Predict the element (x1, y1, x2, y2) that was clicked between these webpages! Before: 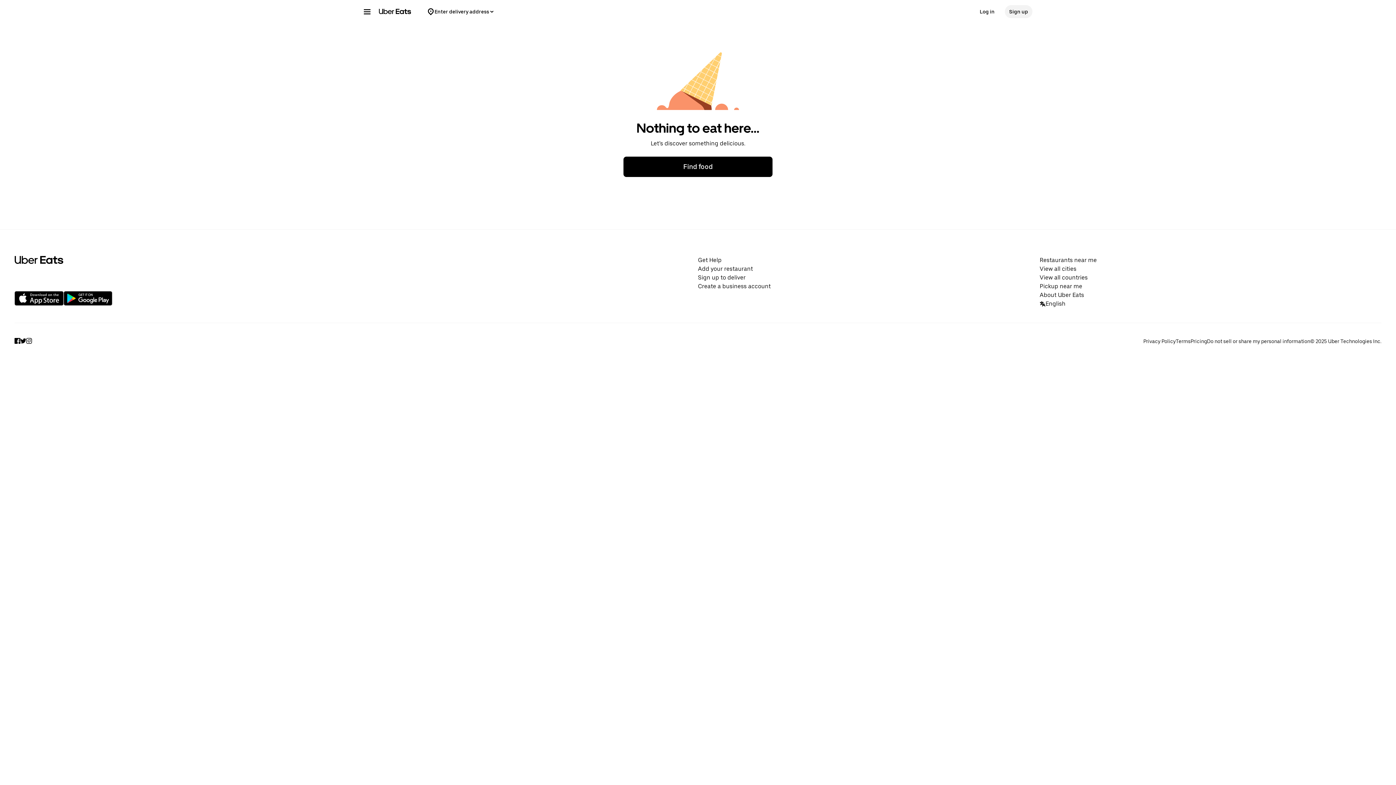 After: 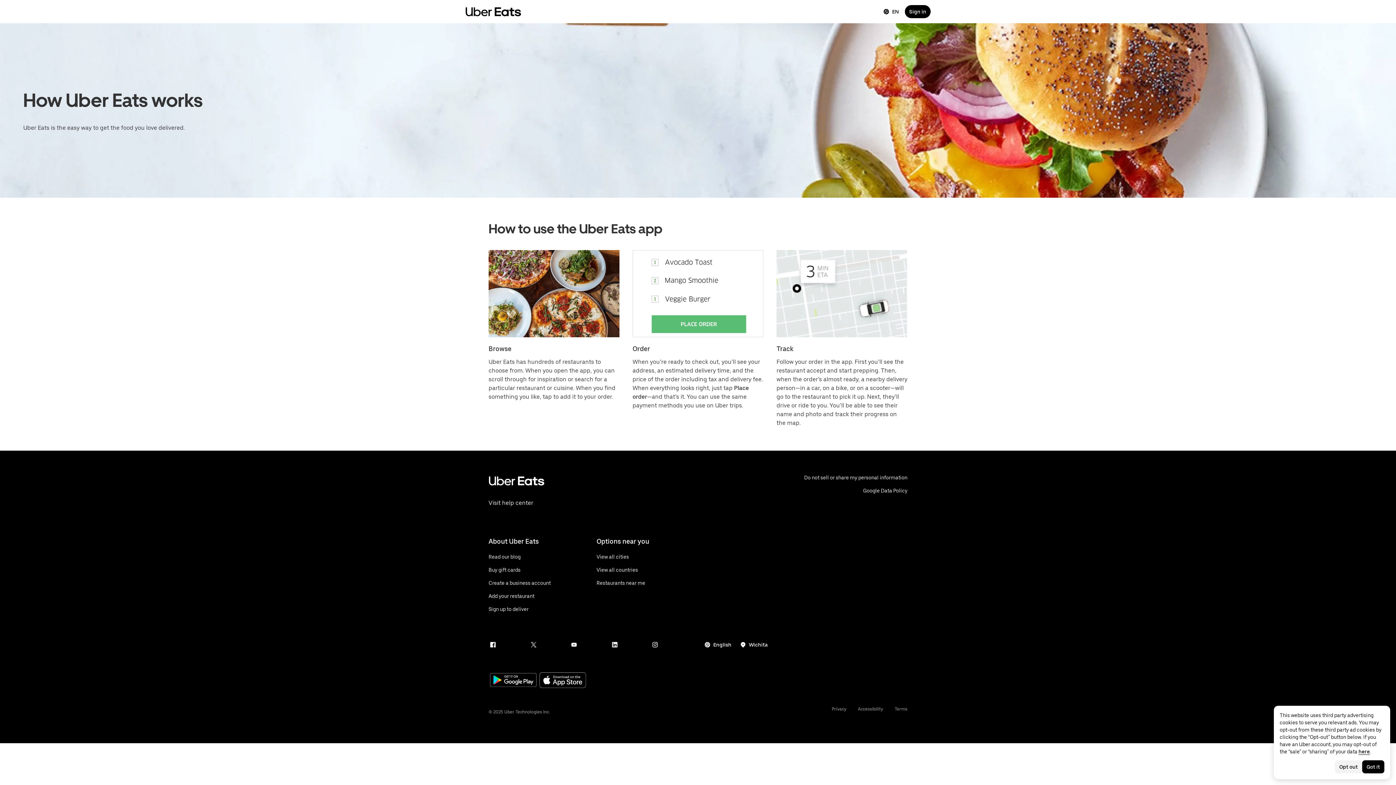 Action: bbox: (1040, 291, 1381, 299) label: About Uber Eats